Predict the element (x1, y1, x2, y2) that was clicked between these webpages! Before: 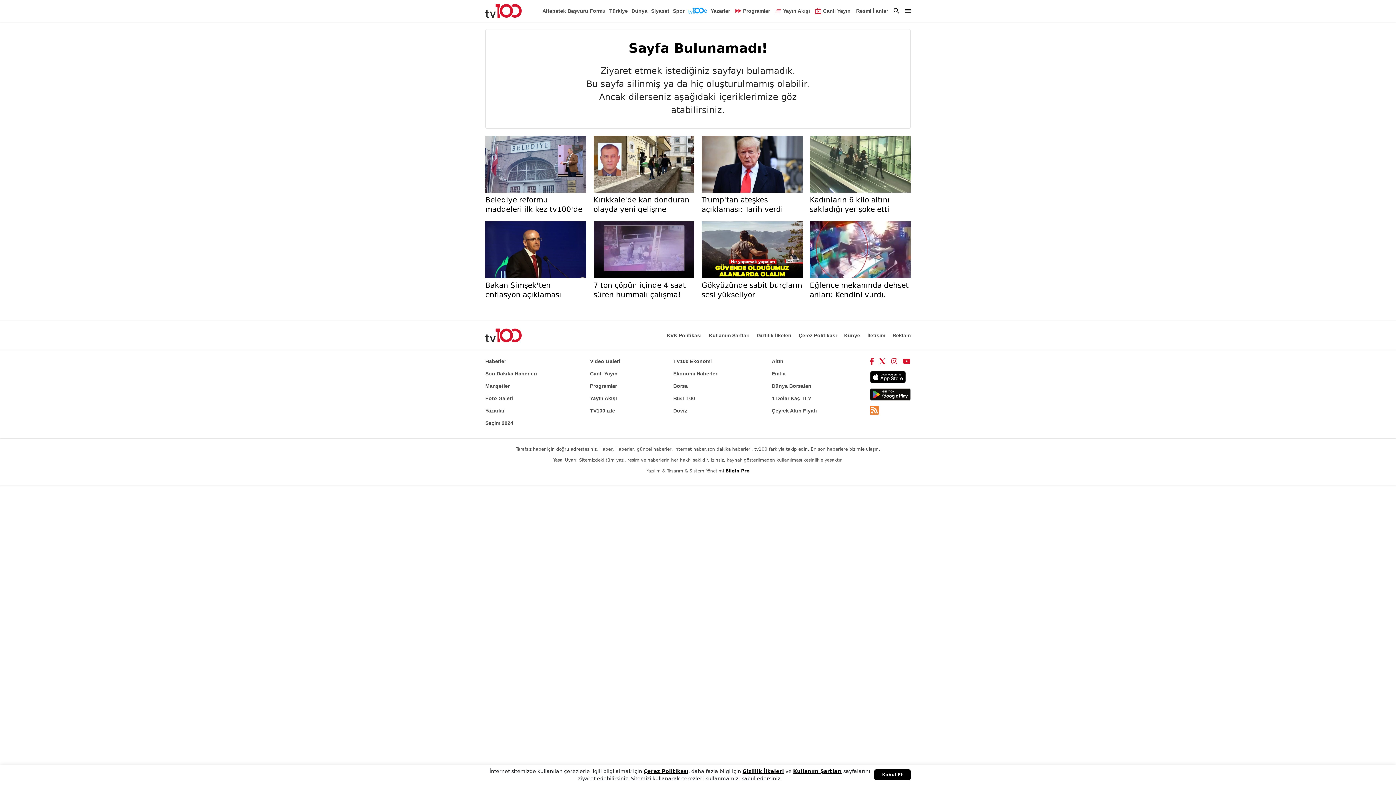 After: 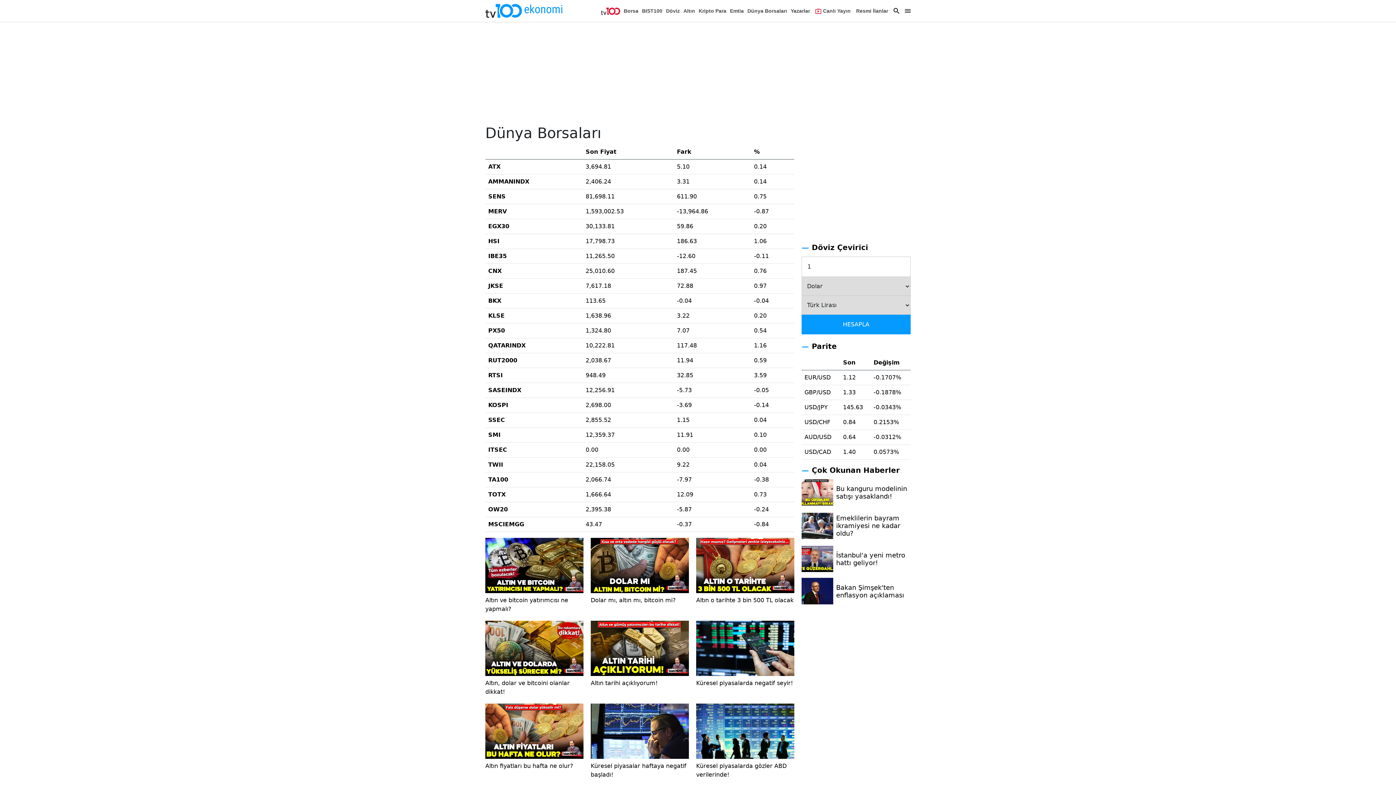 Action: label: Dünya Borsaları bbox: (772, 381, 811, 390)